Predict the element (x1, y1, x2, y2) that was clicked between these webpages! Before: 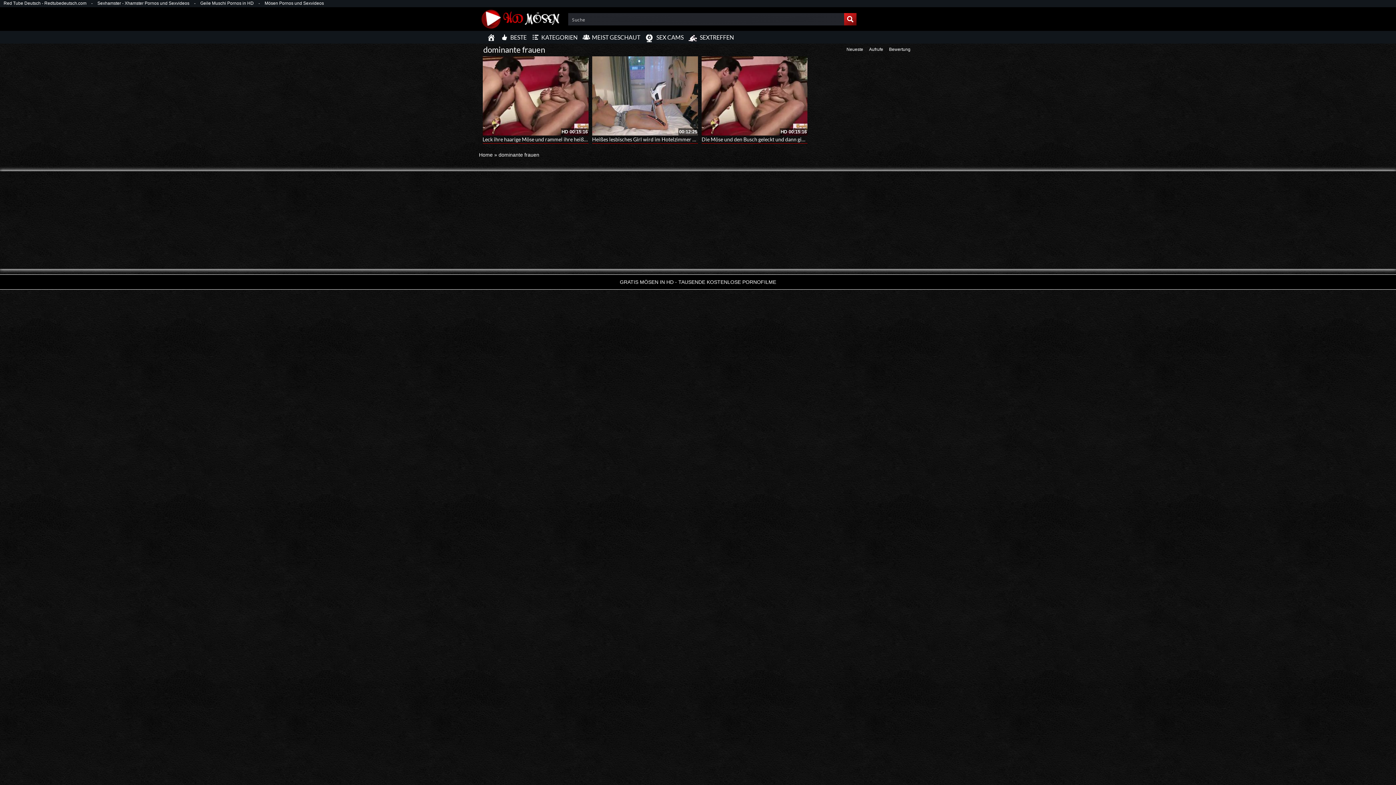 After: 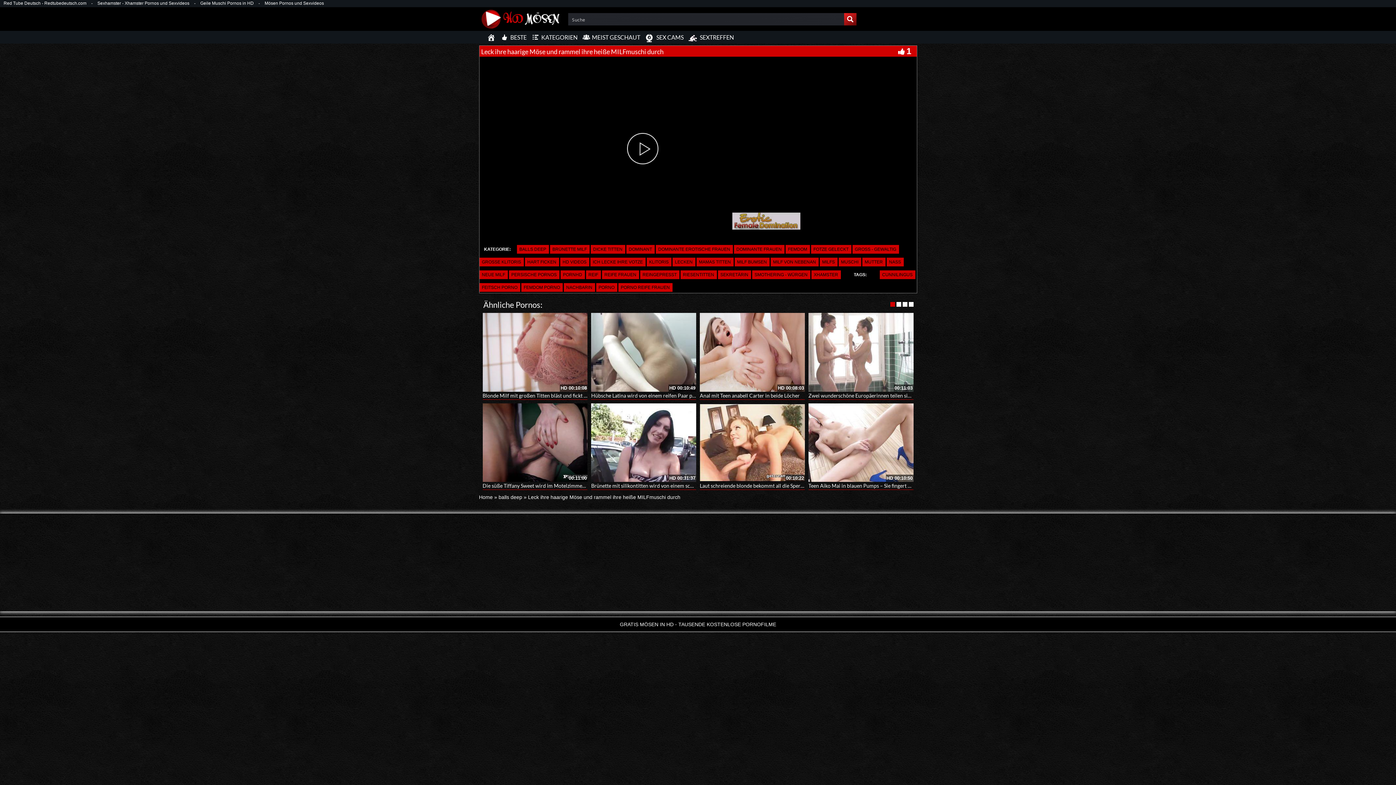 Action: bbox: (482, 56, 588, 135)